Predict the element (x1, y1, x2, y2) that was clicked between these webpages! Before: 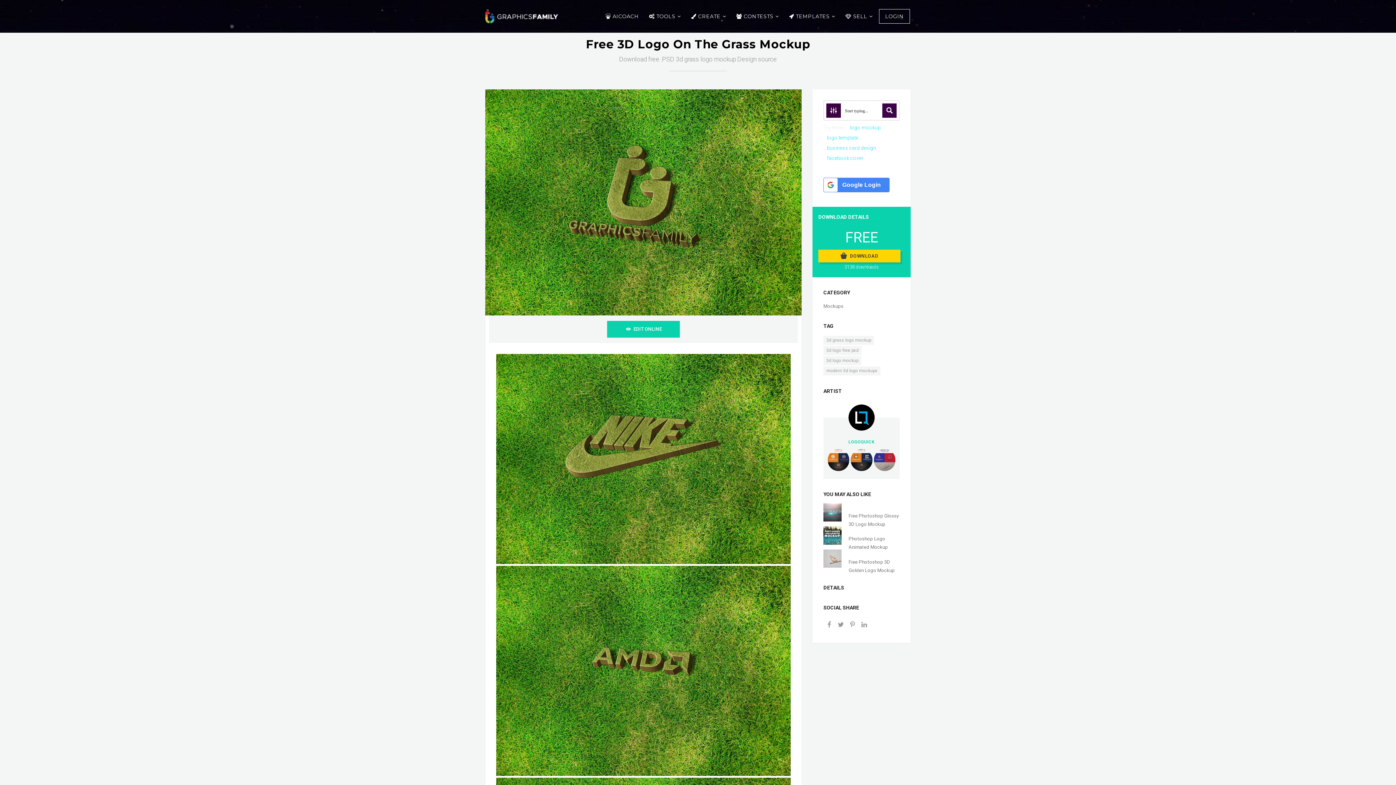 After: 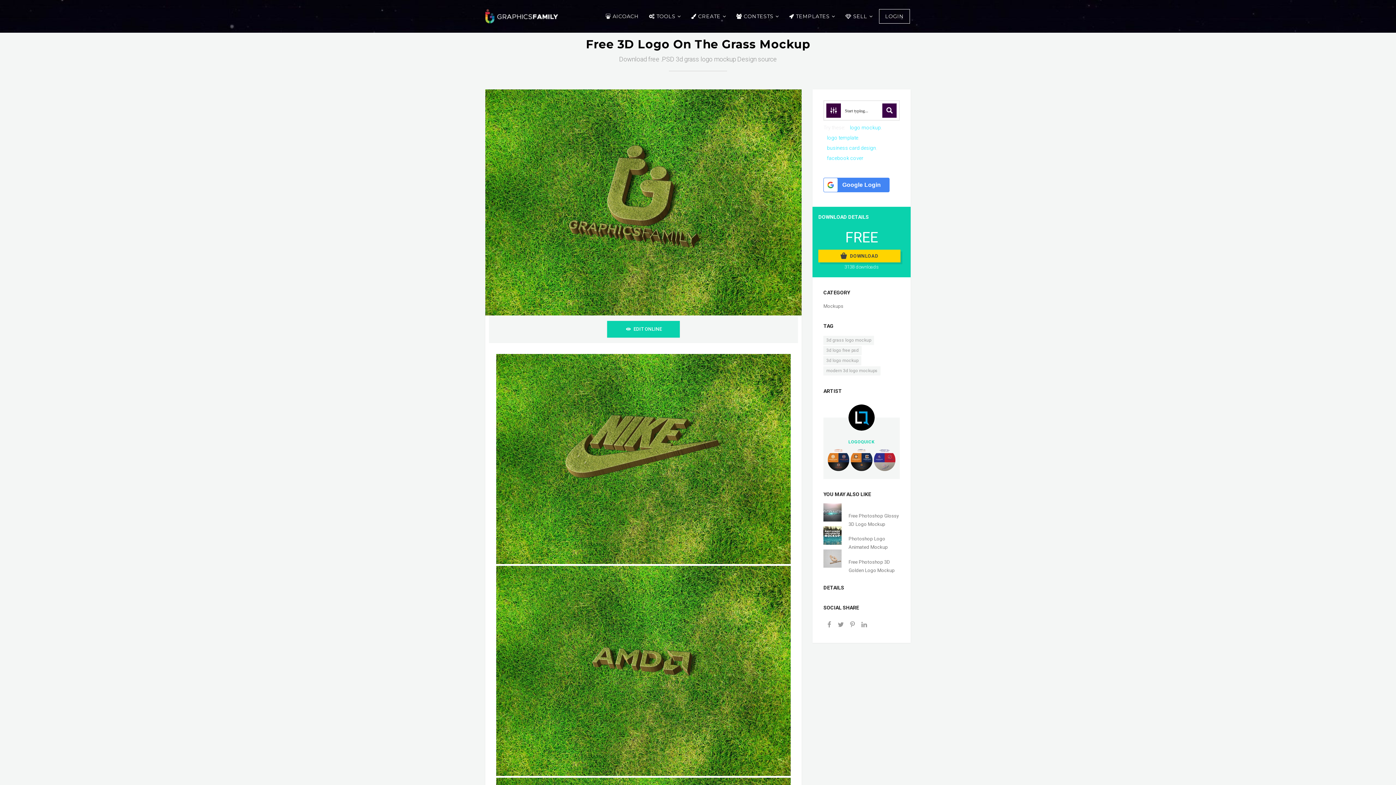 Action: label: Search magnifier button bbox: (882, 103, 897, 117)